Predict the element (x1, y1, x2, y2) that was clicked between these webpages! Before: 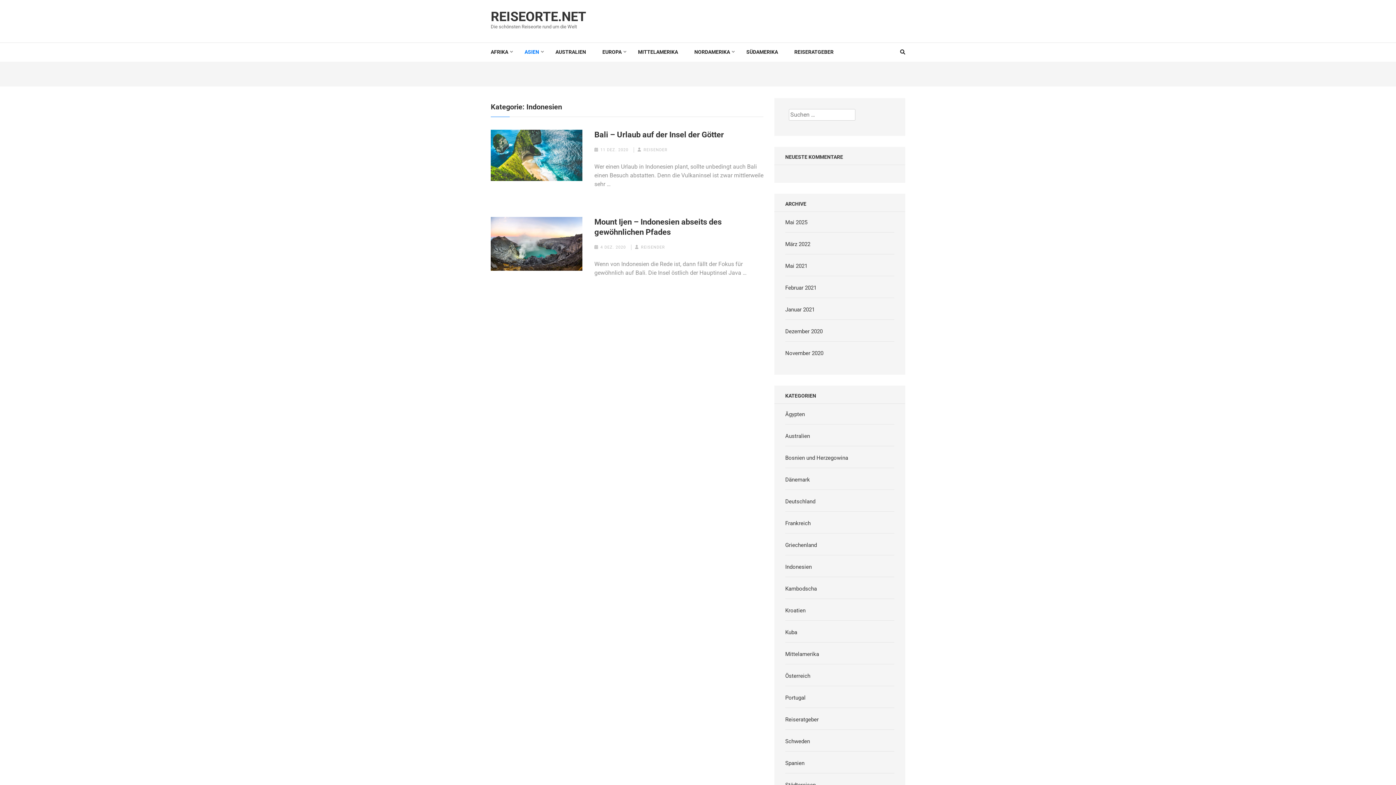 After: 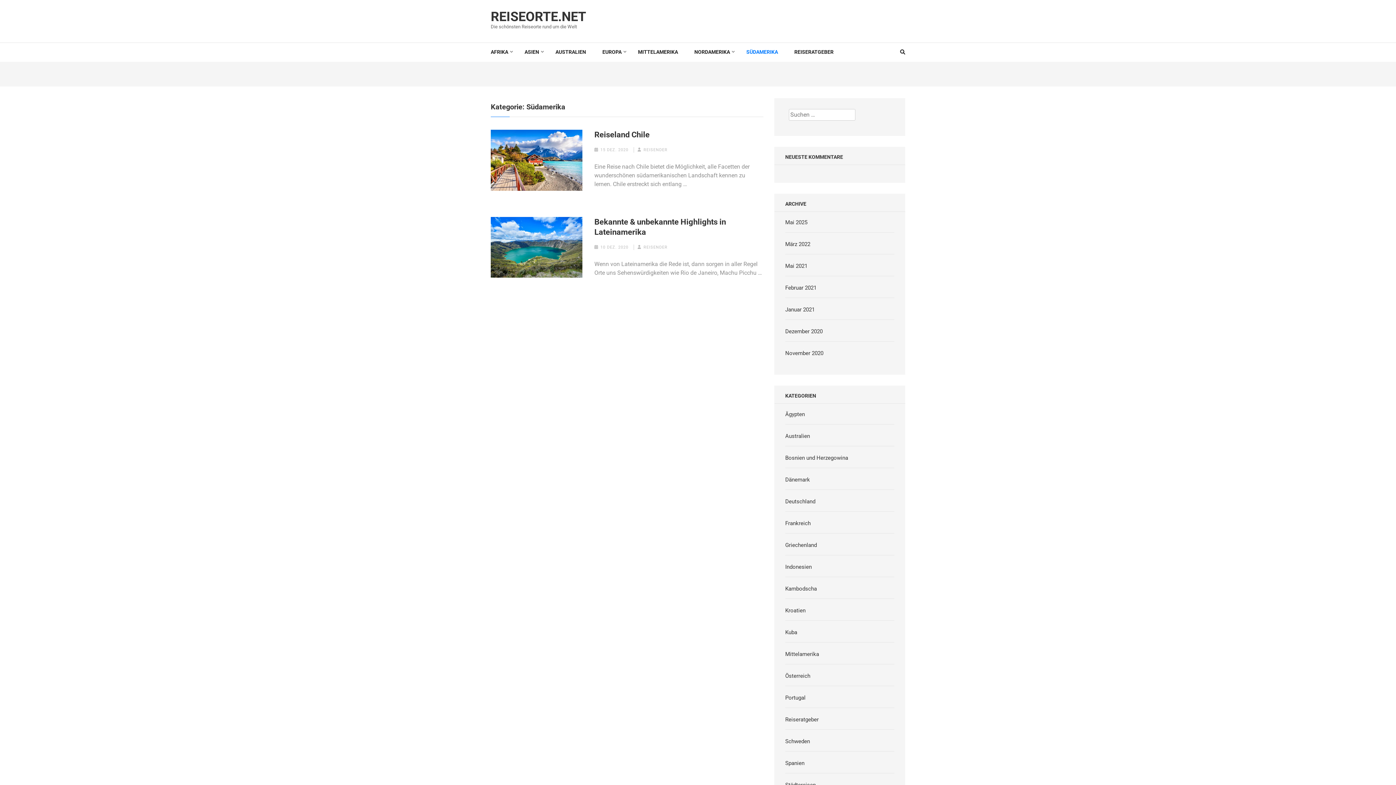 Action: bbox: (746, 42, 778, 61) label: SÜDAMERIKA